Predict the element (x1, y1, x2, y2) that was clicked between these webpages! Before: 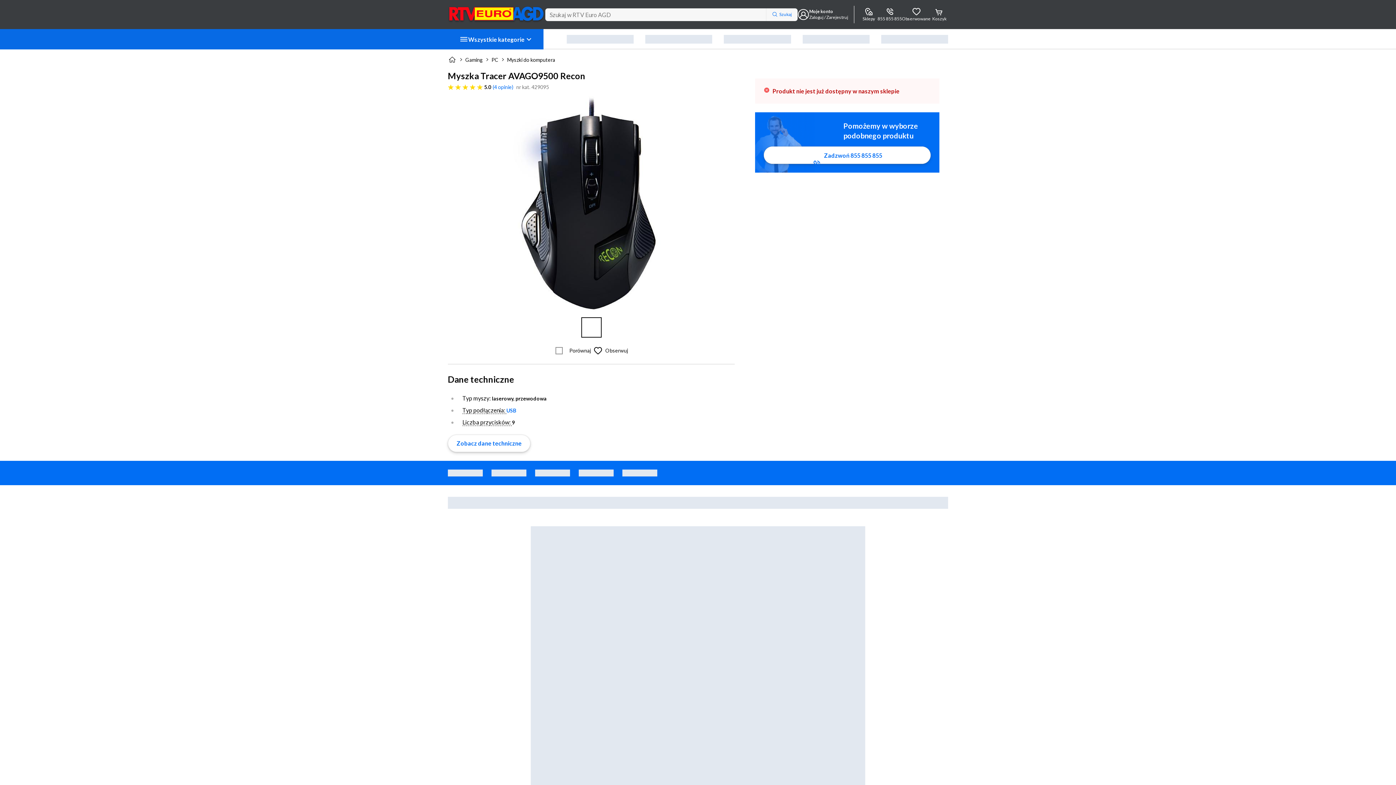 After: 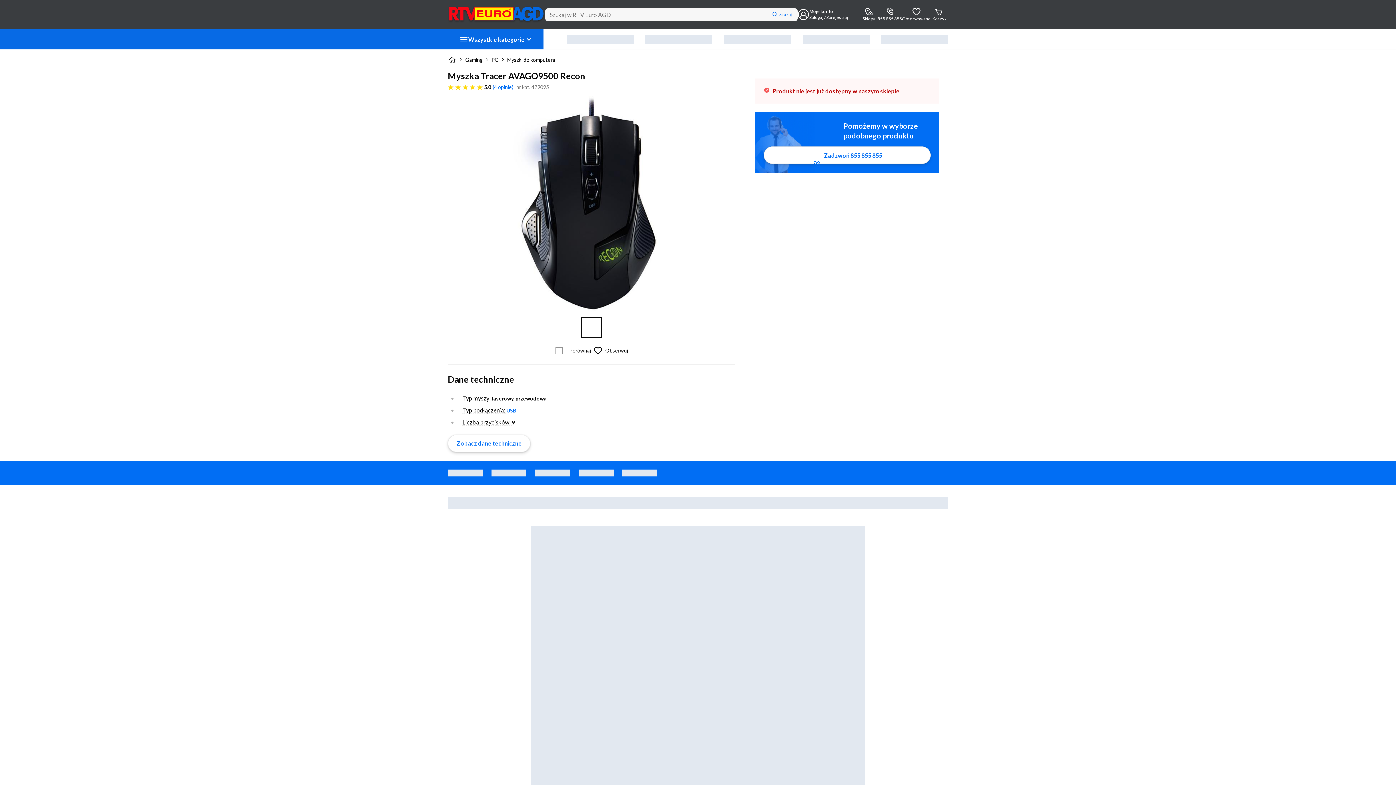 Action: label: Koszyk bbox: (930, 5, 948, 23)